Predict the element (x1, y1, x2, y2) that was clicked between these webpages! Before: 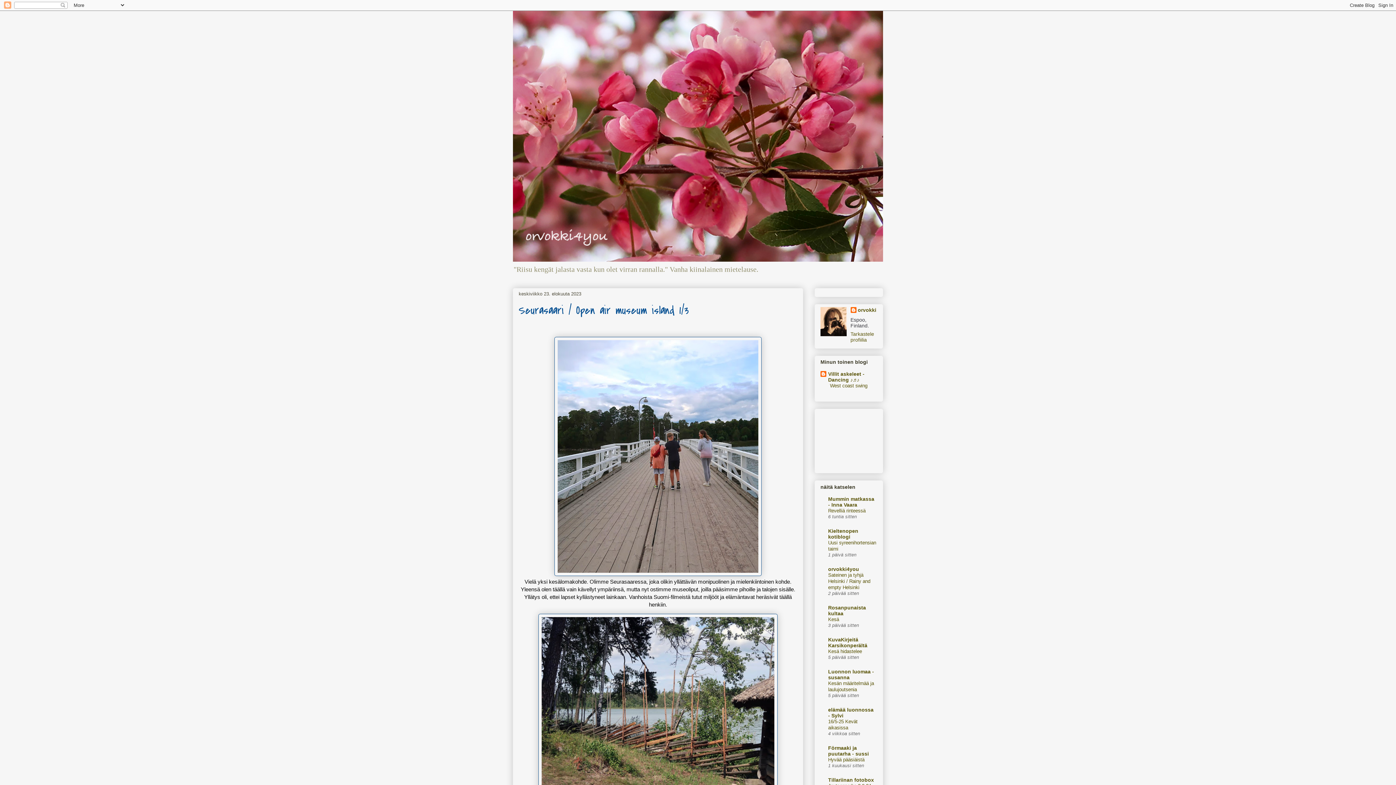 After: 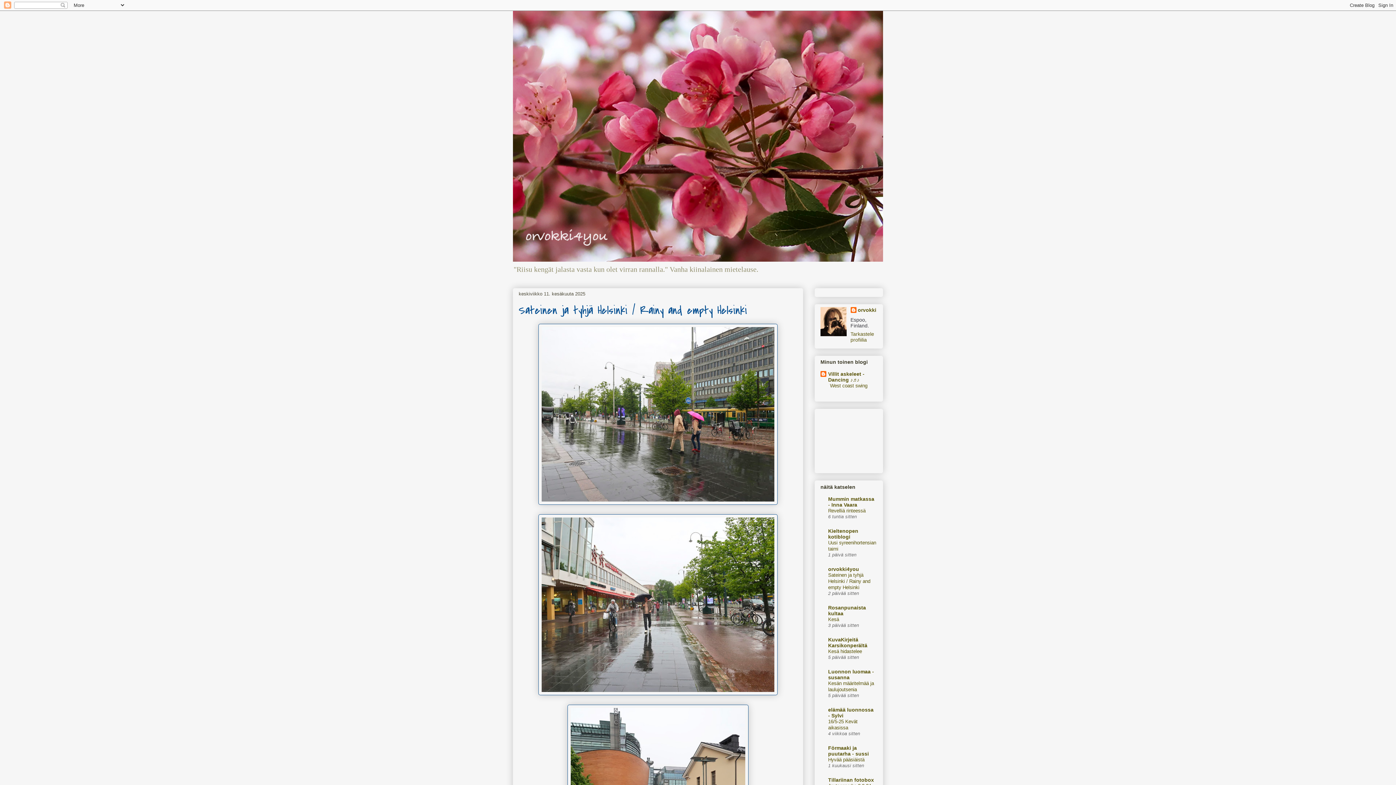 Action: bbox: (513, 10, 883, 261)